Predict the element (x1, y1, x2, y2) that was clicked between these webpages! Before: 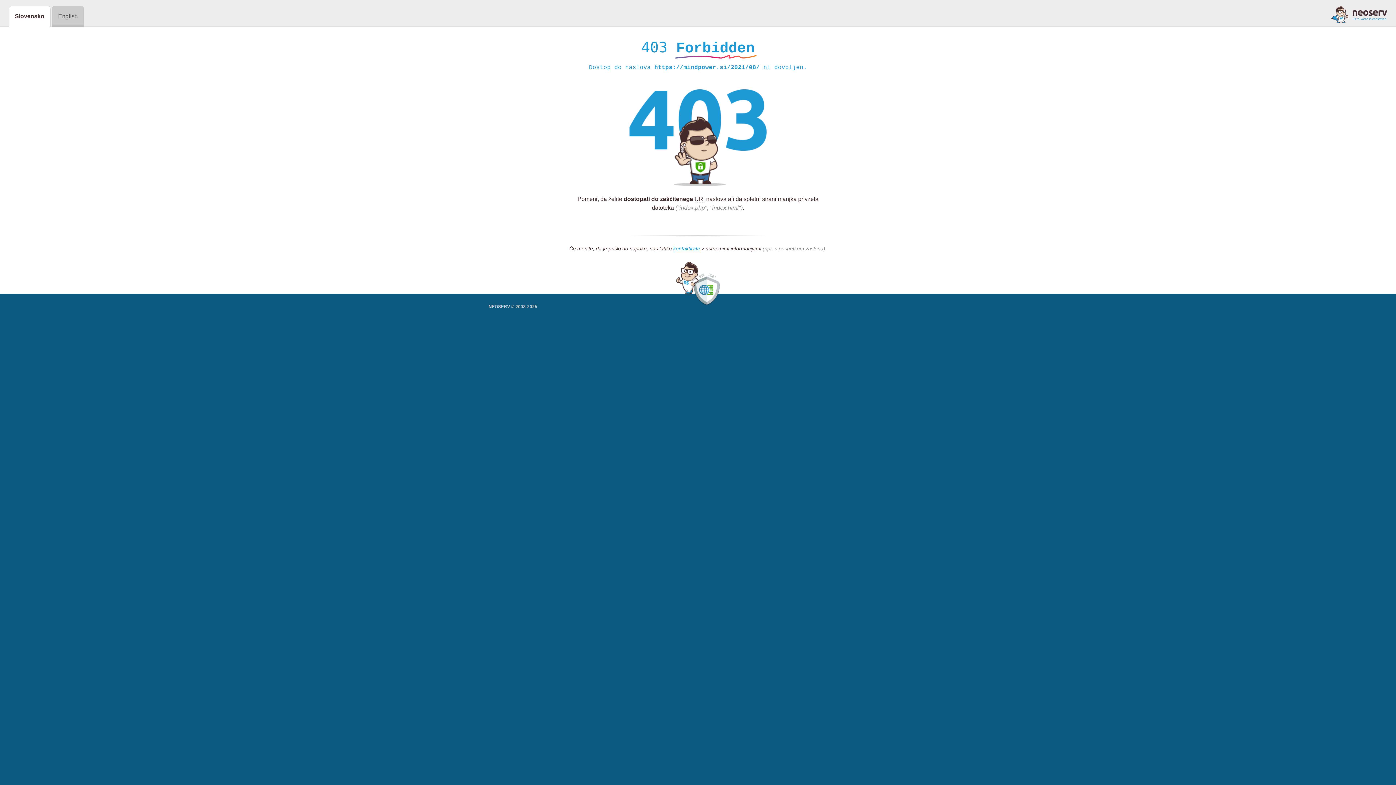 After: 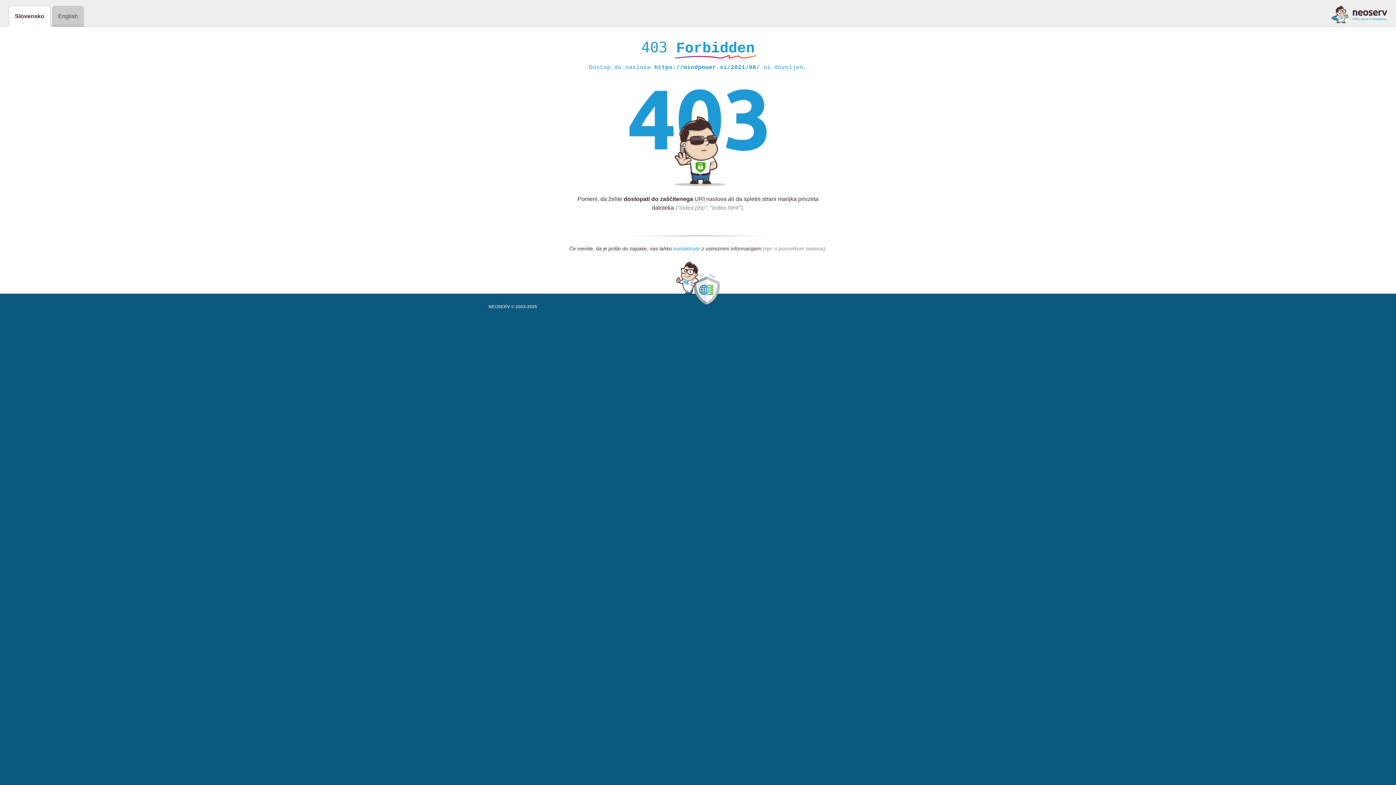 Action: bbox: (673, 245, 700, 252) label: kontaktirate